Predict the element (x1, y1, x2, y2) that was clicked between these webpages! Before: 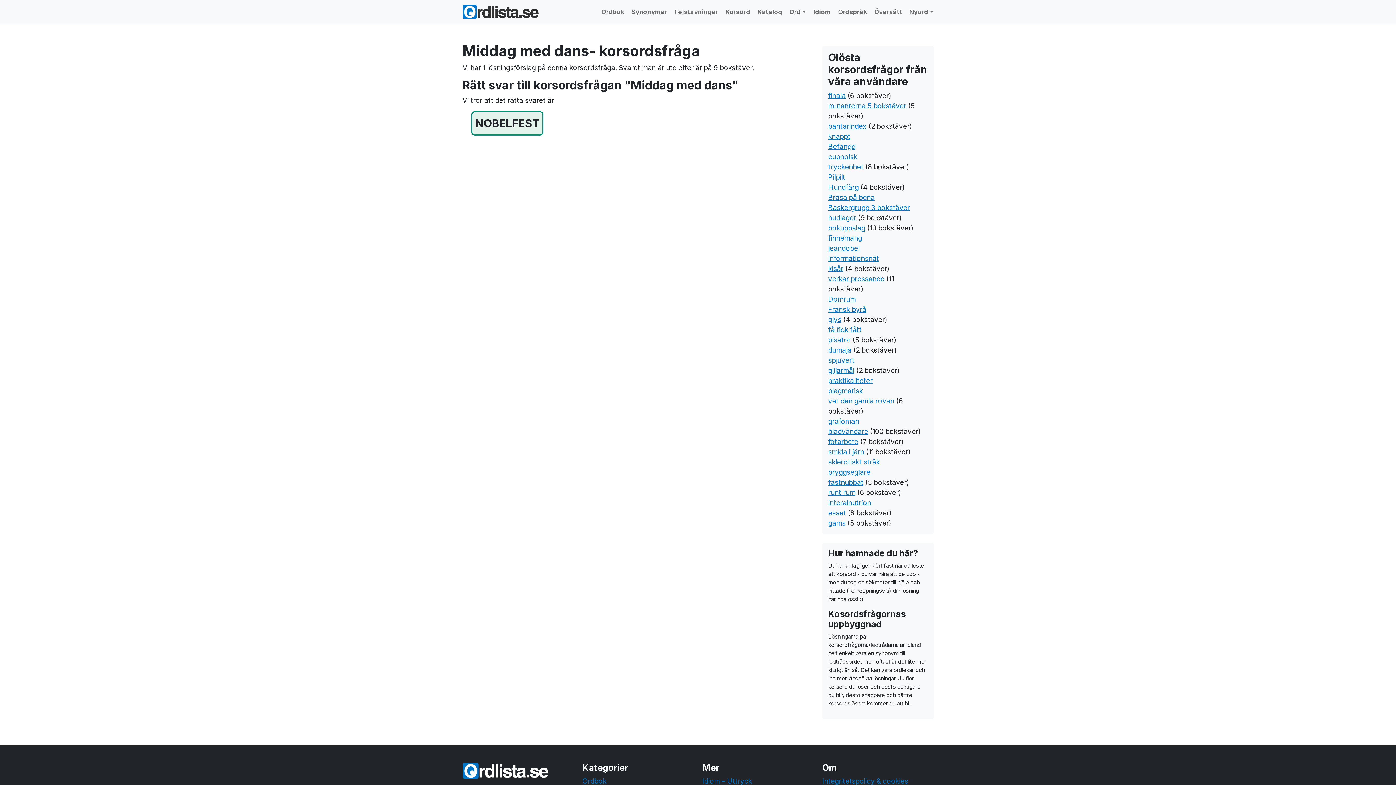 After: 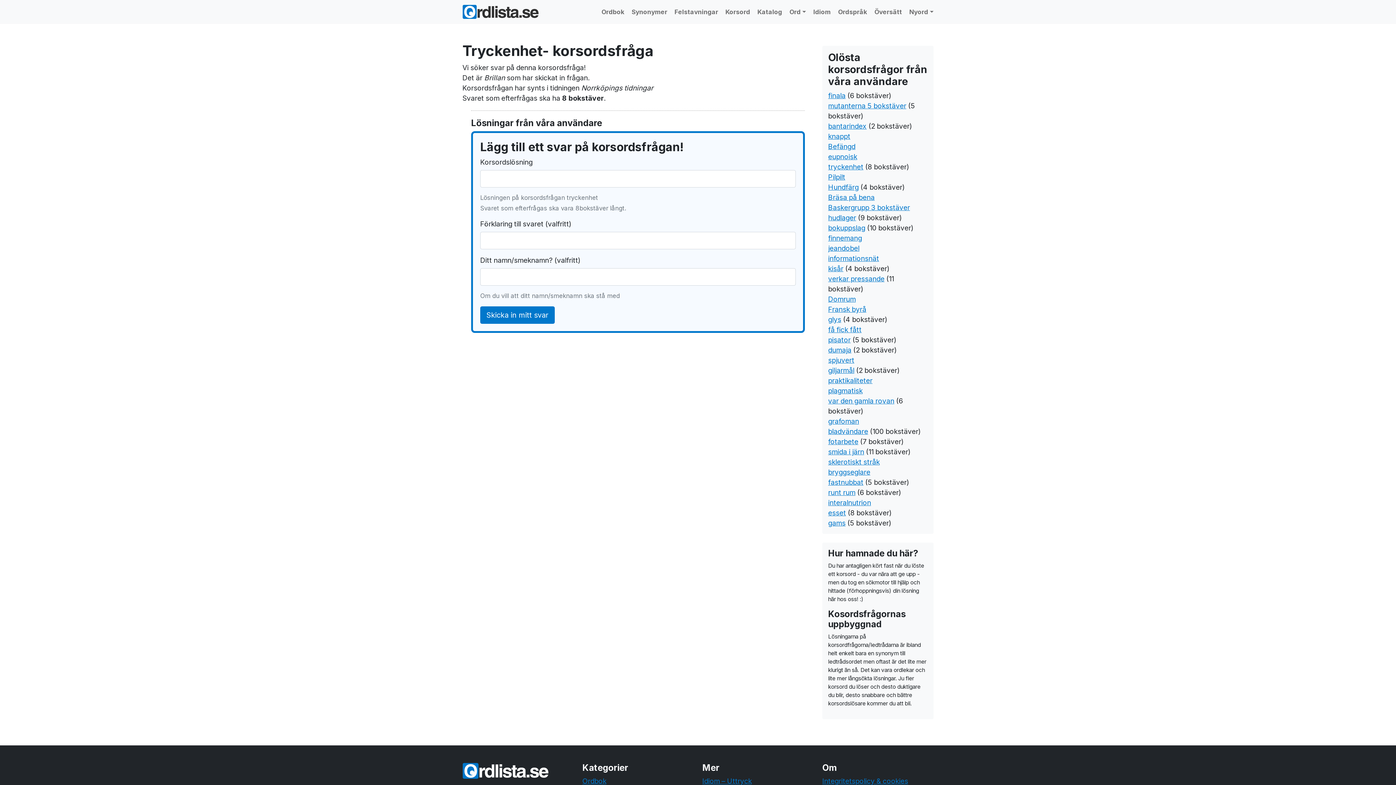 Action: bbox: (828, 162, 863, 171) label: tryckenhet